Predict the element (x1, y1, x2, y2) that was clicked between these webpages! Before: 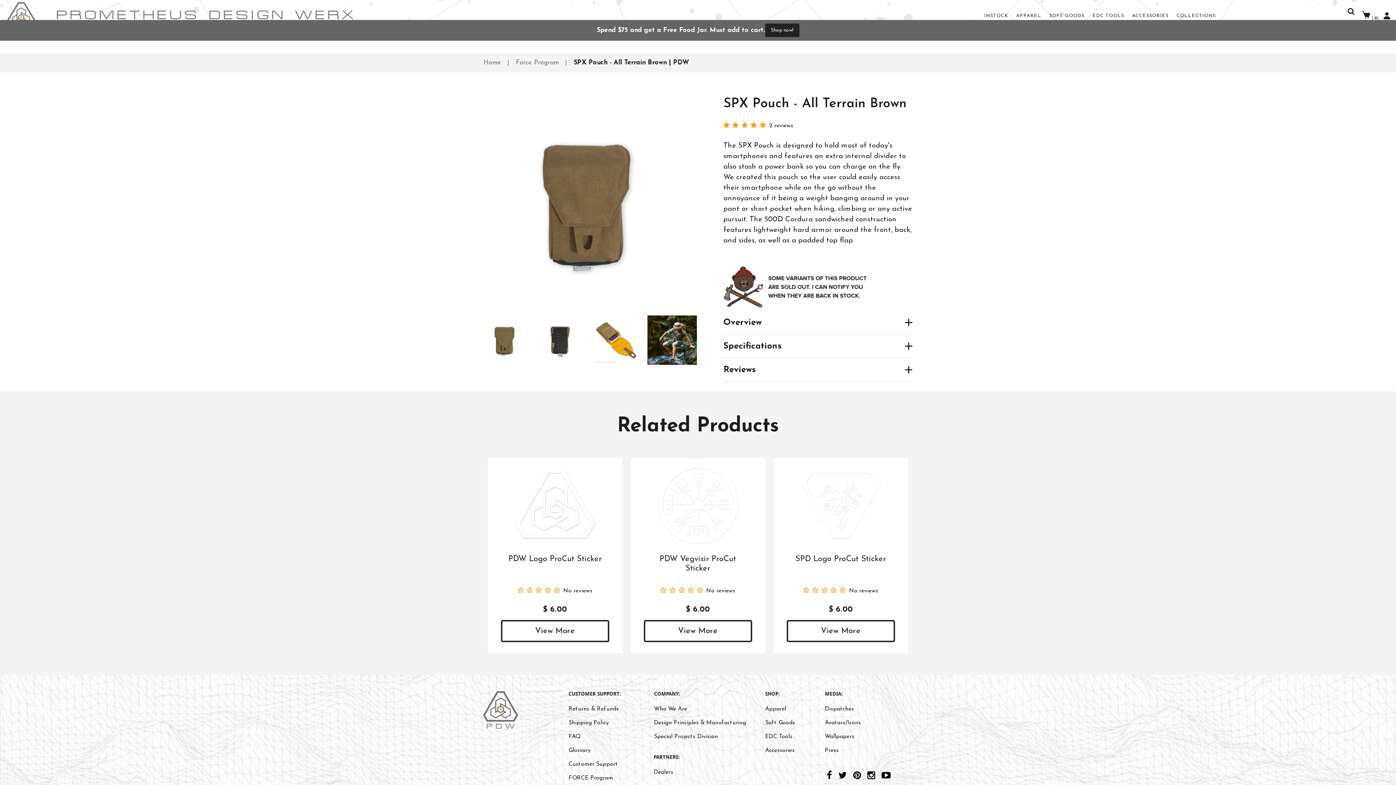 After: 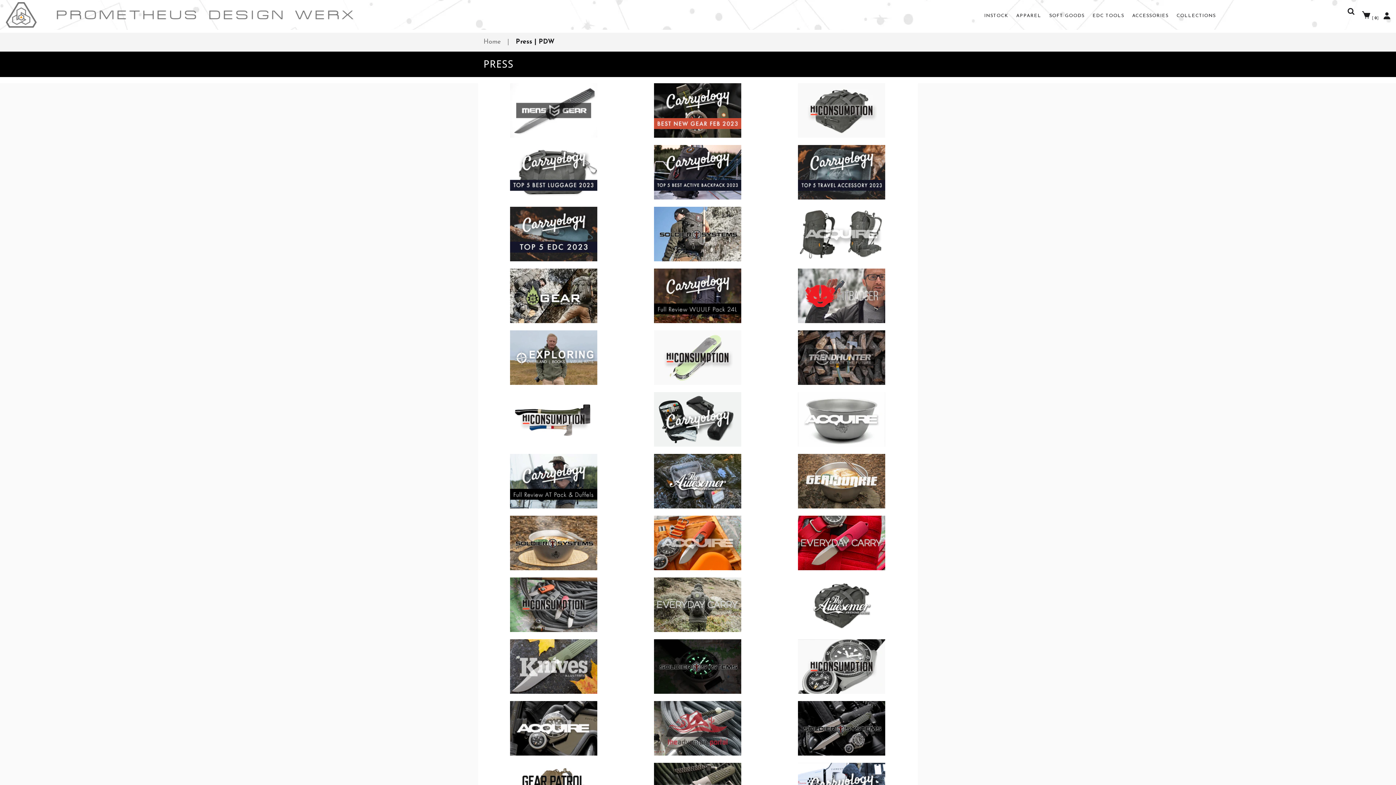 Action: label: Press bbox: (825, 747, 838, 753)